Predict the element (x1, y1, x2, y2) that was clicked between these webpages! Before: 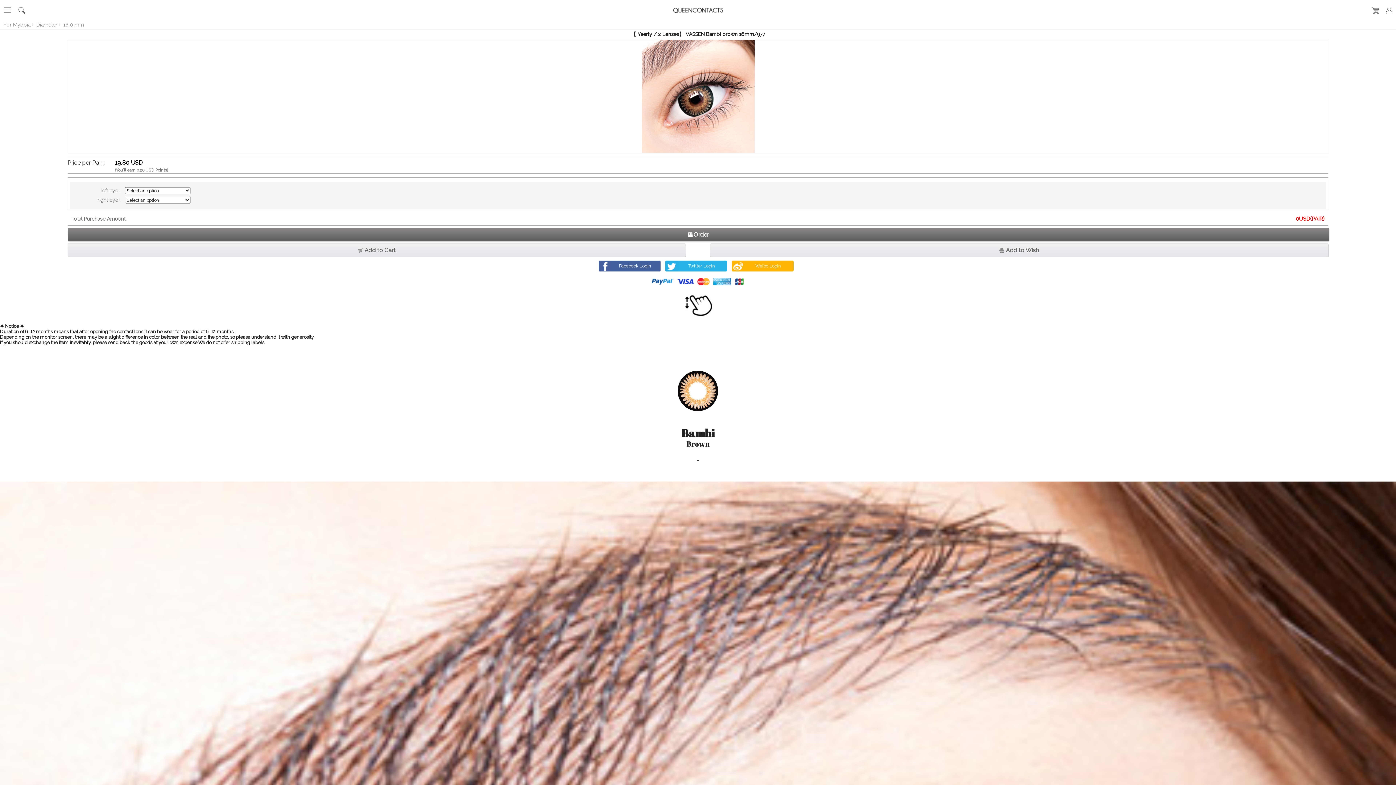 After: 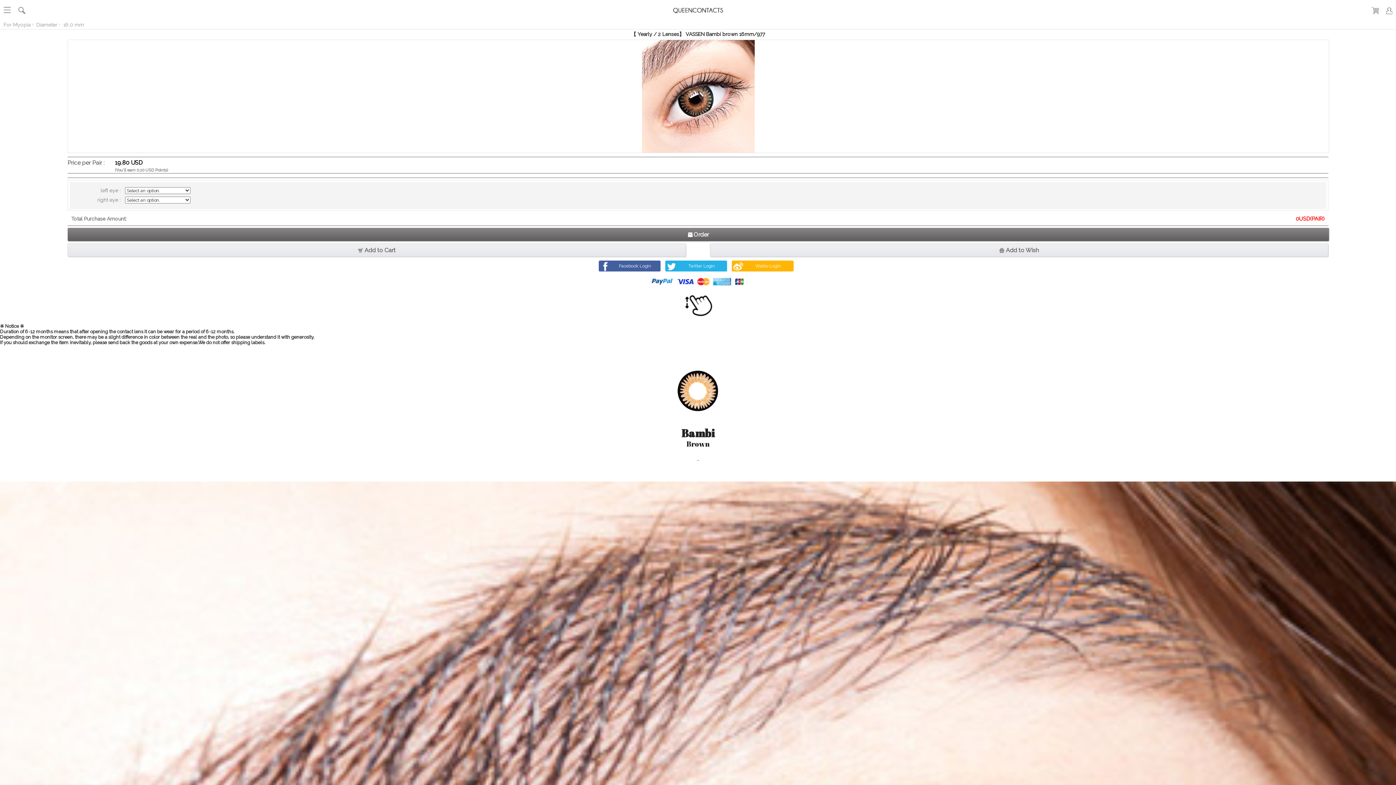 Action: label: Add to Wish bbox: (710, 243, 1328, 257)